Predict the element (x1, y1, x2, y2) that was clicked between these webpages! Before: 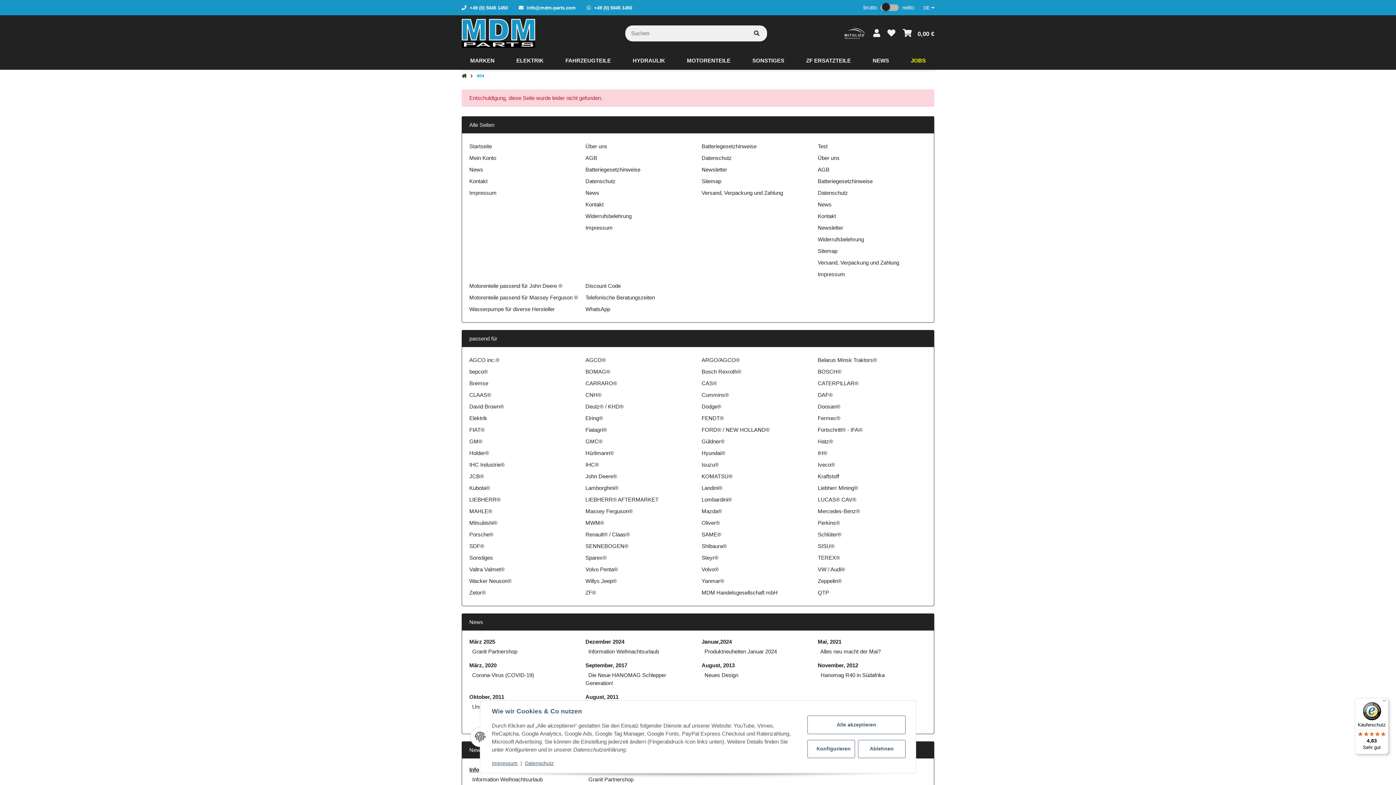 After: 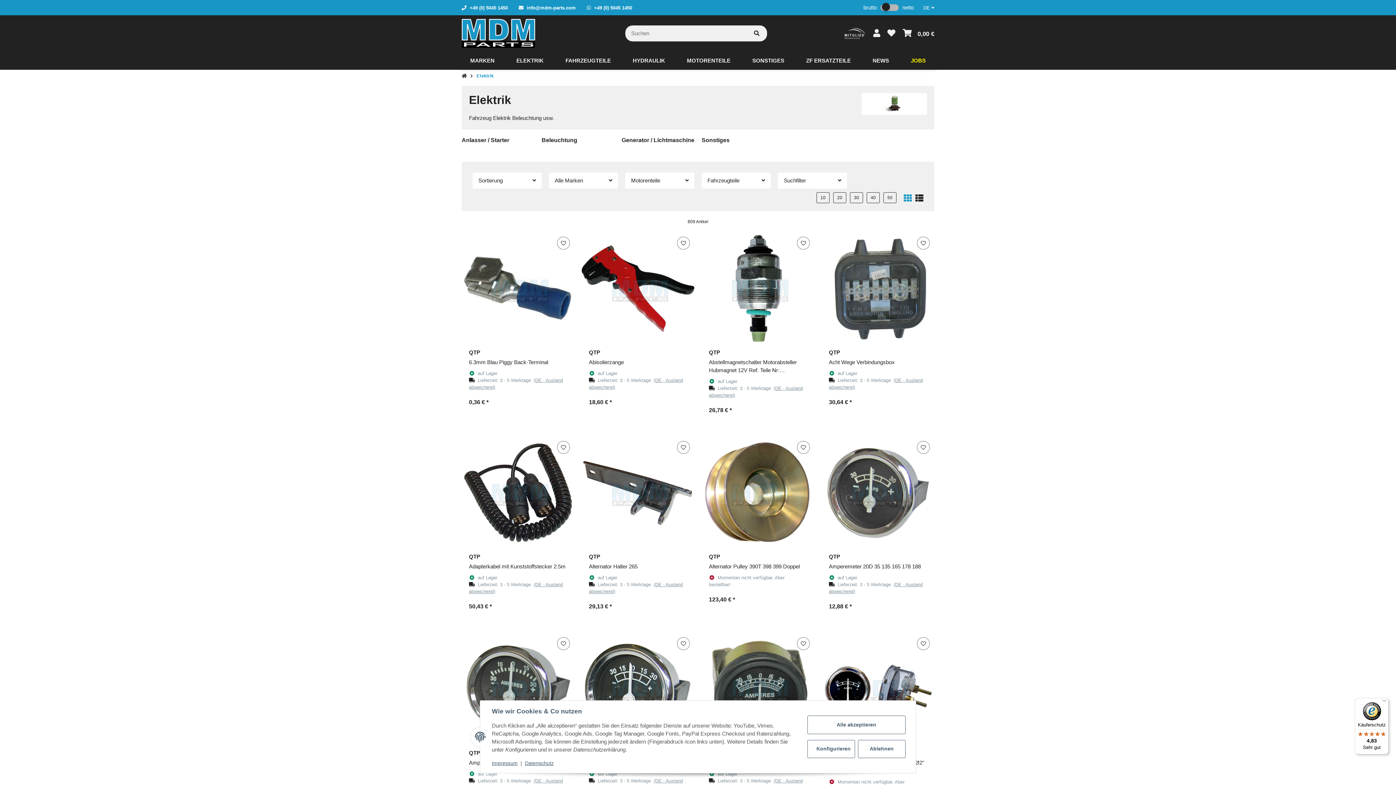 Action: bbox: (505, 51, 554, 69) label: ELEKTRIK